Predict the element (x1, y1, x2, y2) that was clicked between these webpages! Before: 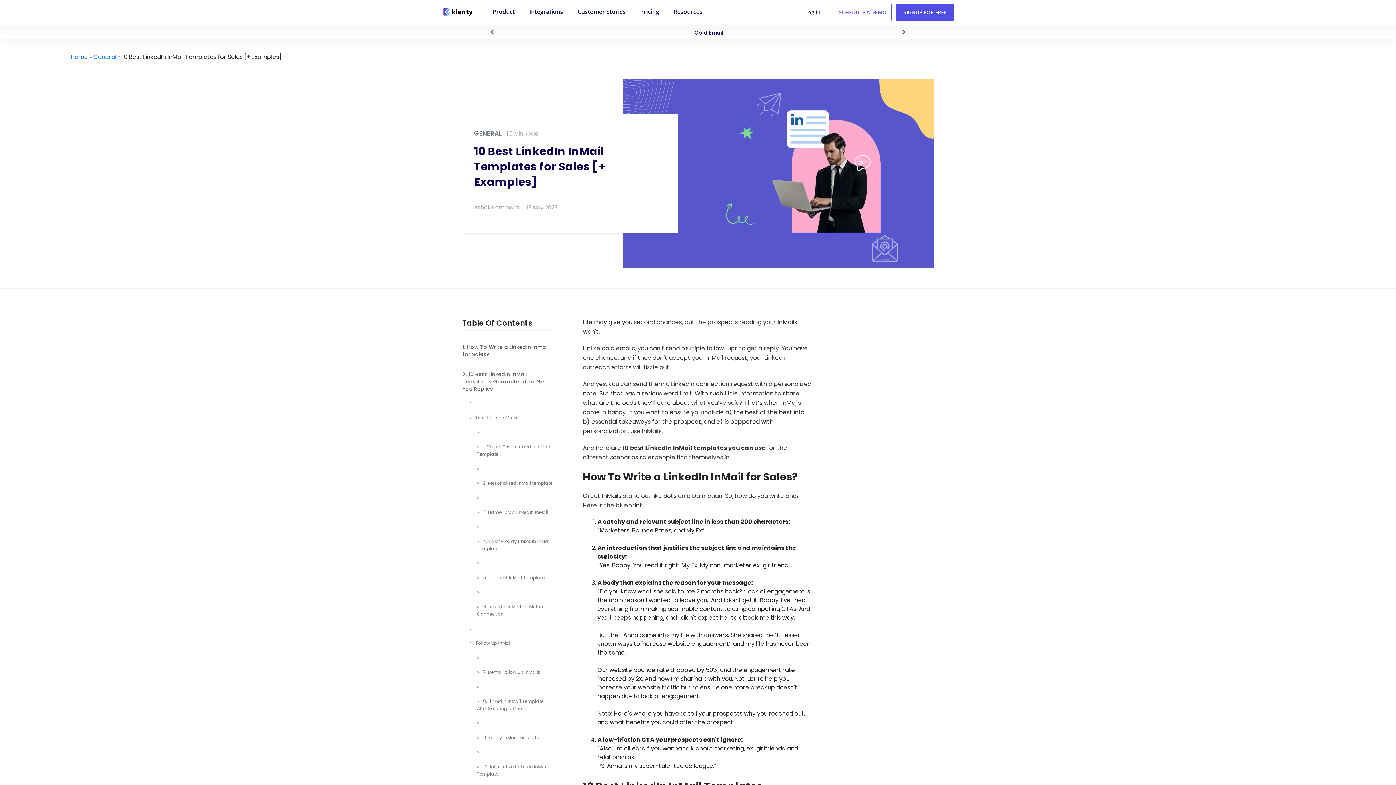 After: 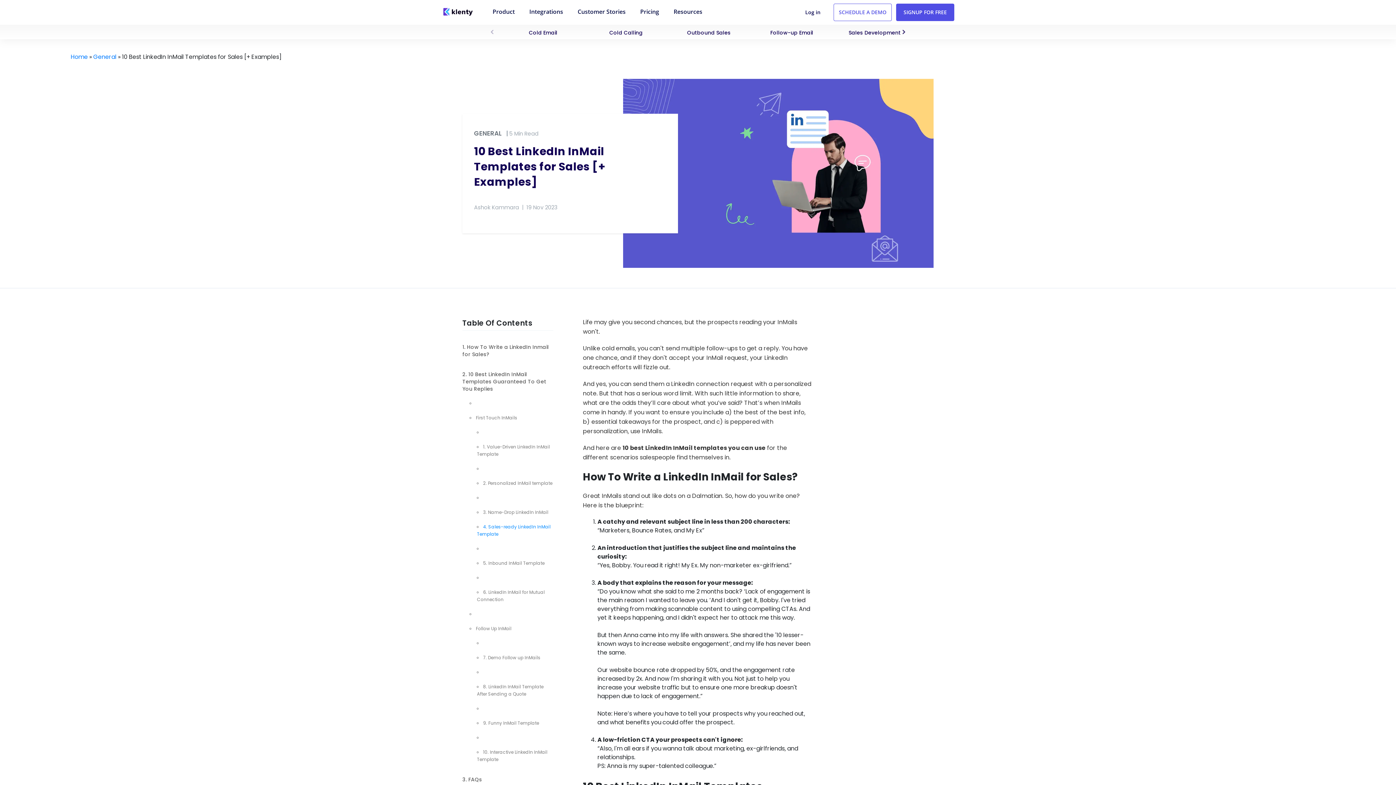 Action: bbox: (477, 531, 553, 552) label: 4. Sales-ready LinkedIn InMail Template